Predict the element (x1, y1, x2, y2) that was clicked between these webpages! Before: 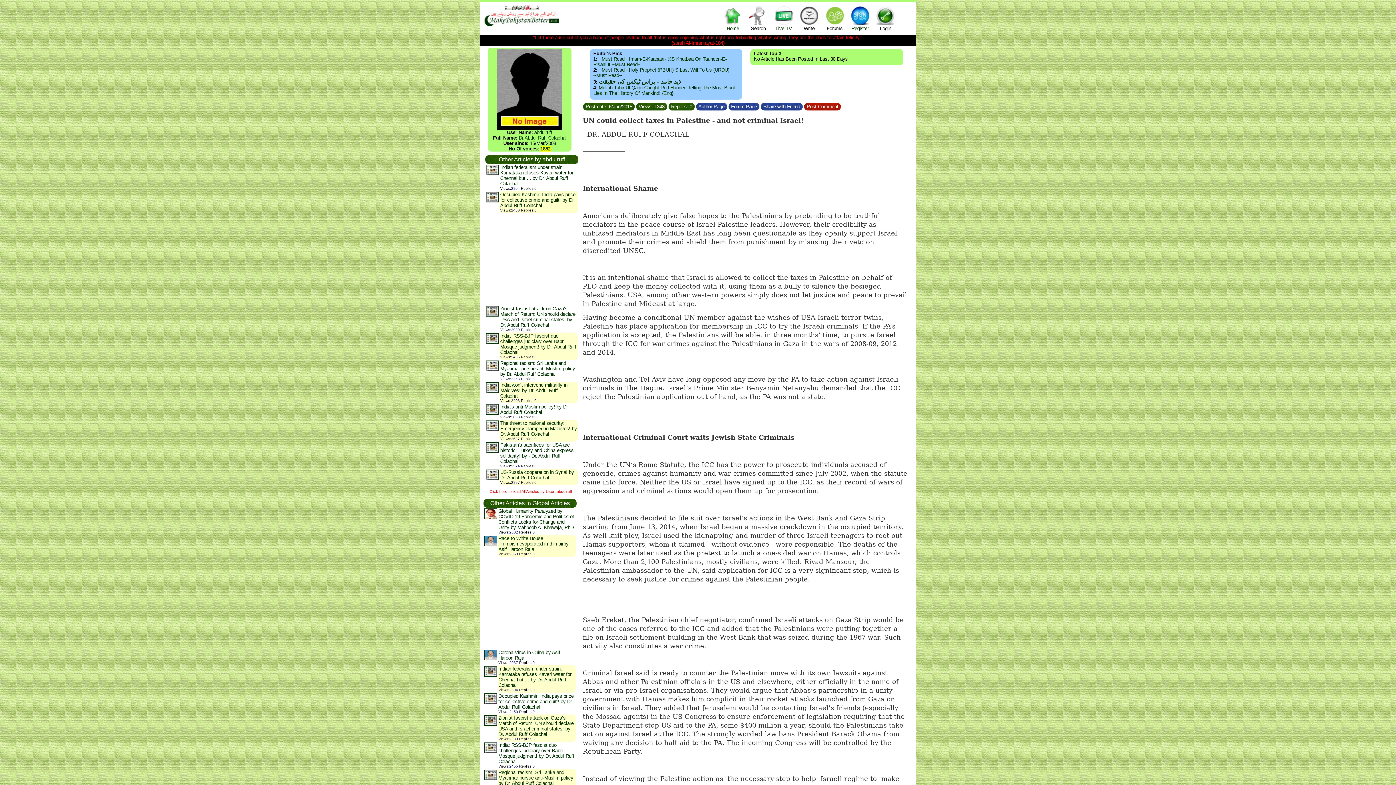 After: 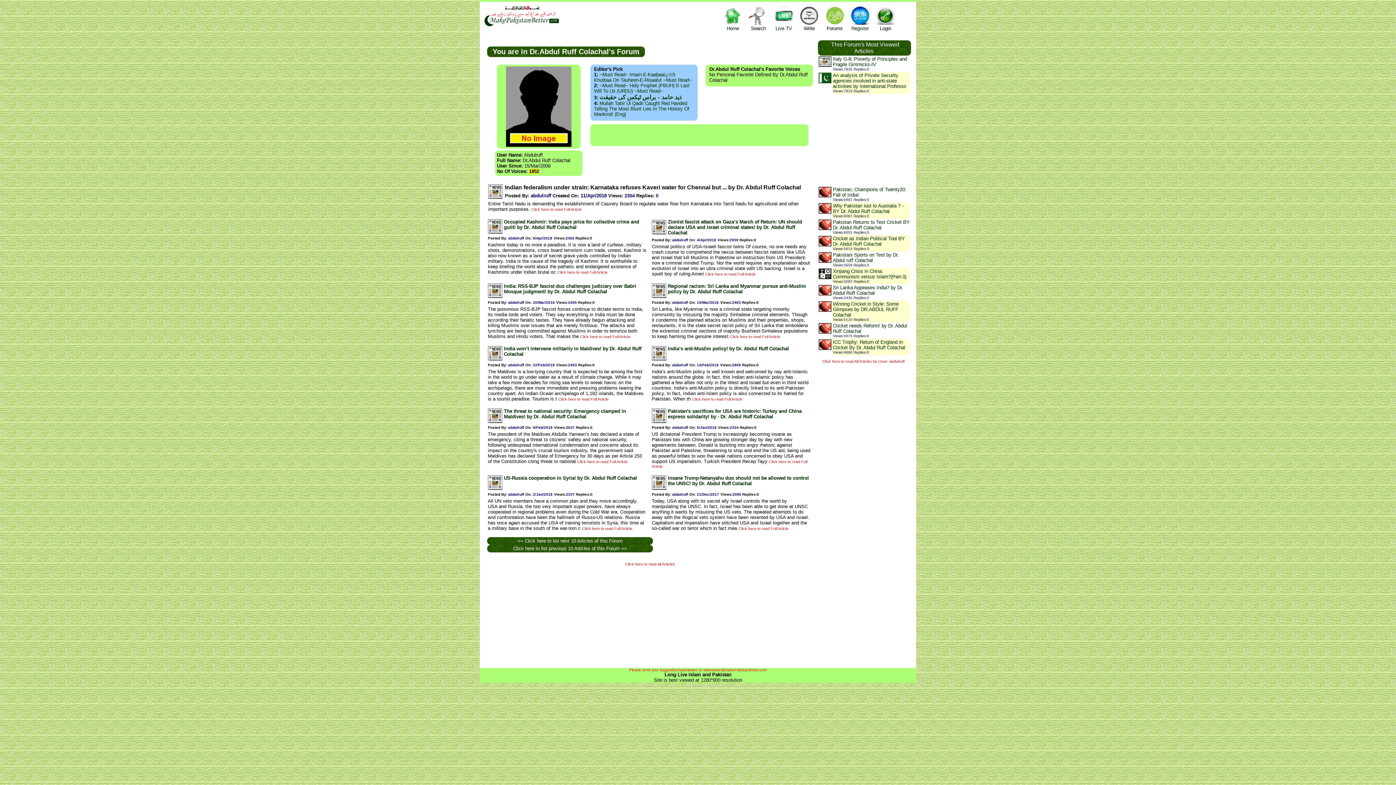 Action: bbox: (486, 448, 498, 454)